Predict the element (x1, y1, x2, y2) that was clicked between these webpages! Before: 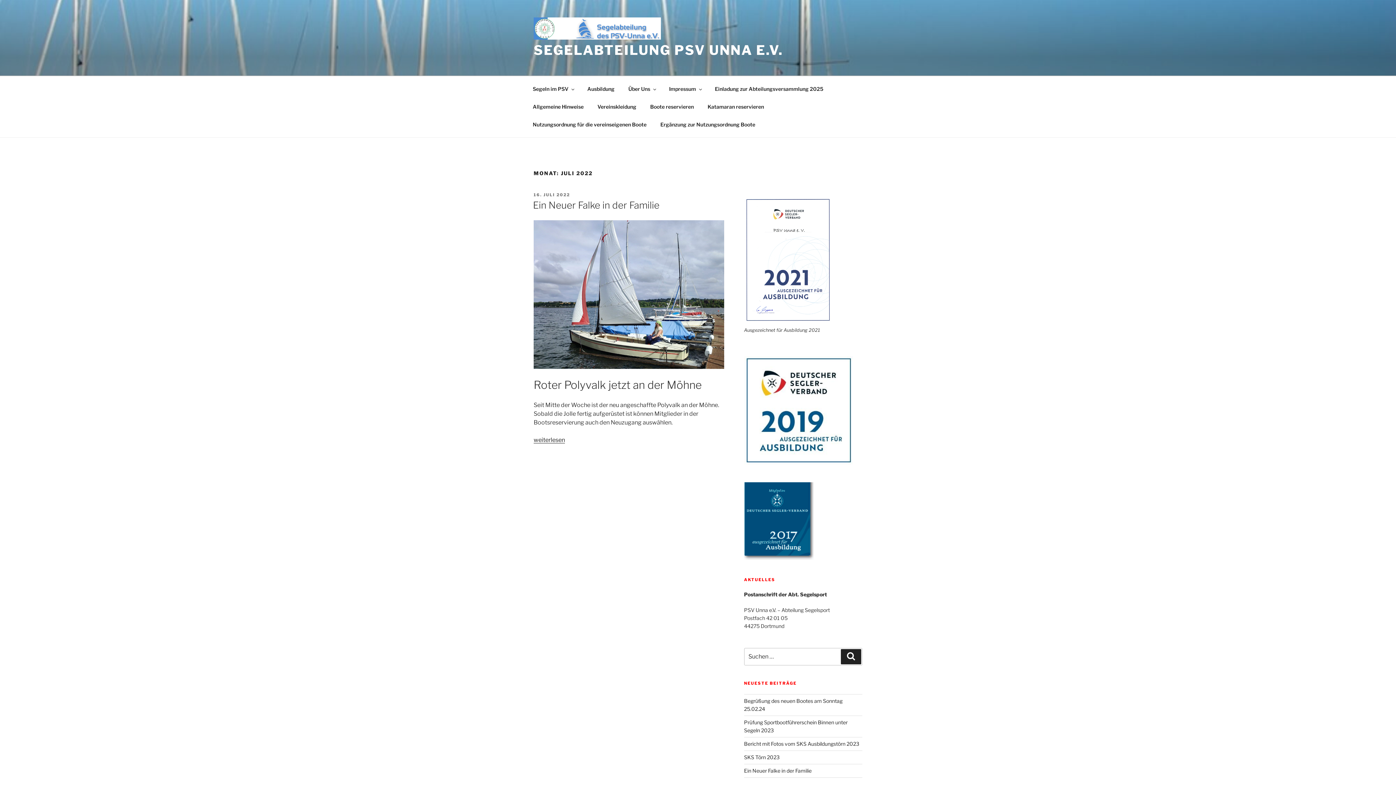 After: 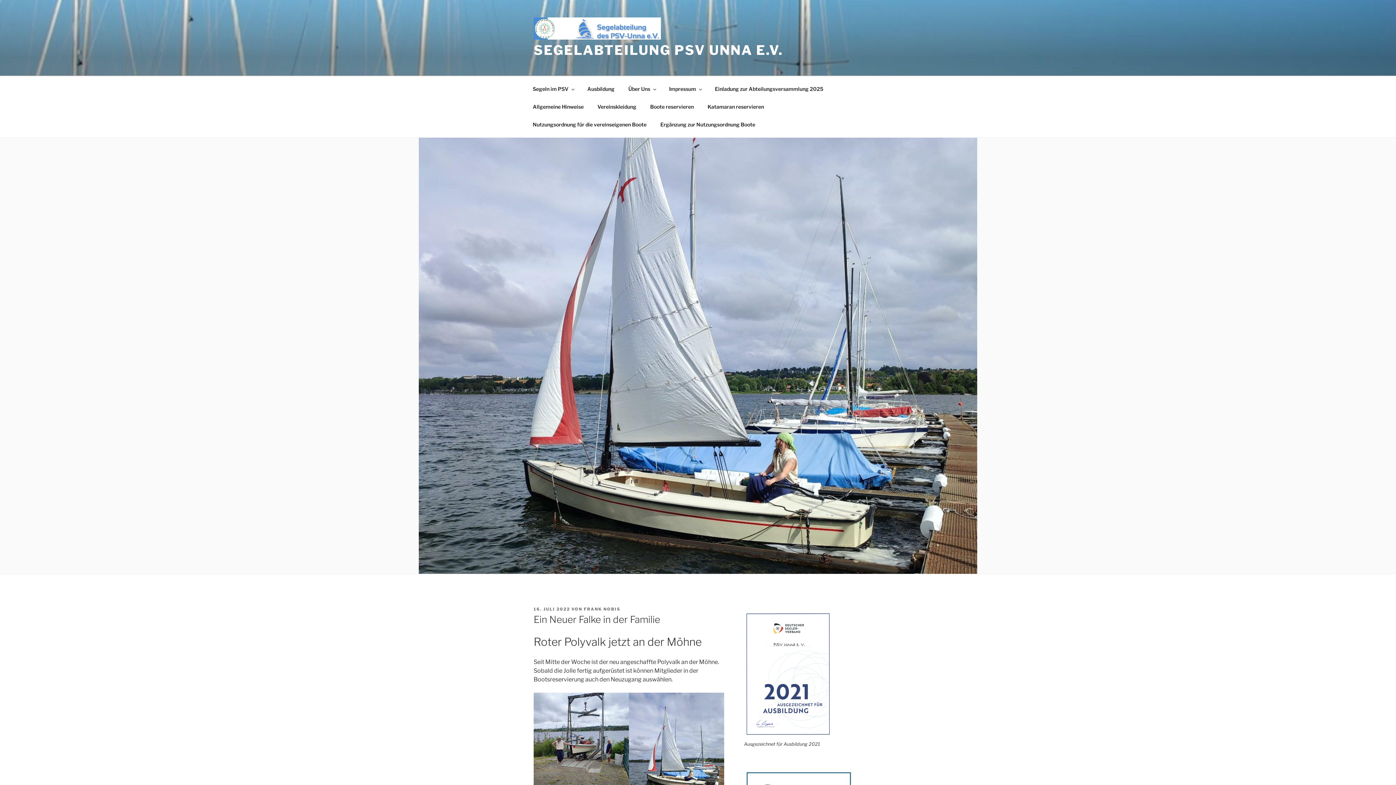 Action: bbox: (533, 192, 570, 197) label: 16. JULI 2022